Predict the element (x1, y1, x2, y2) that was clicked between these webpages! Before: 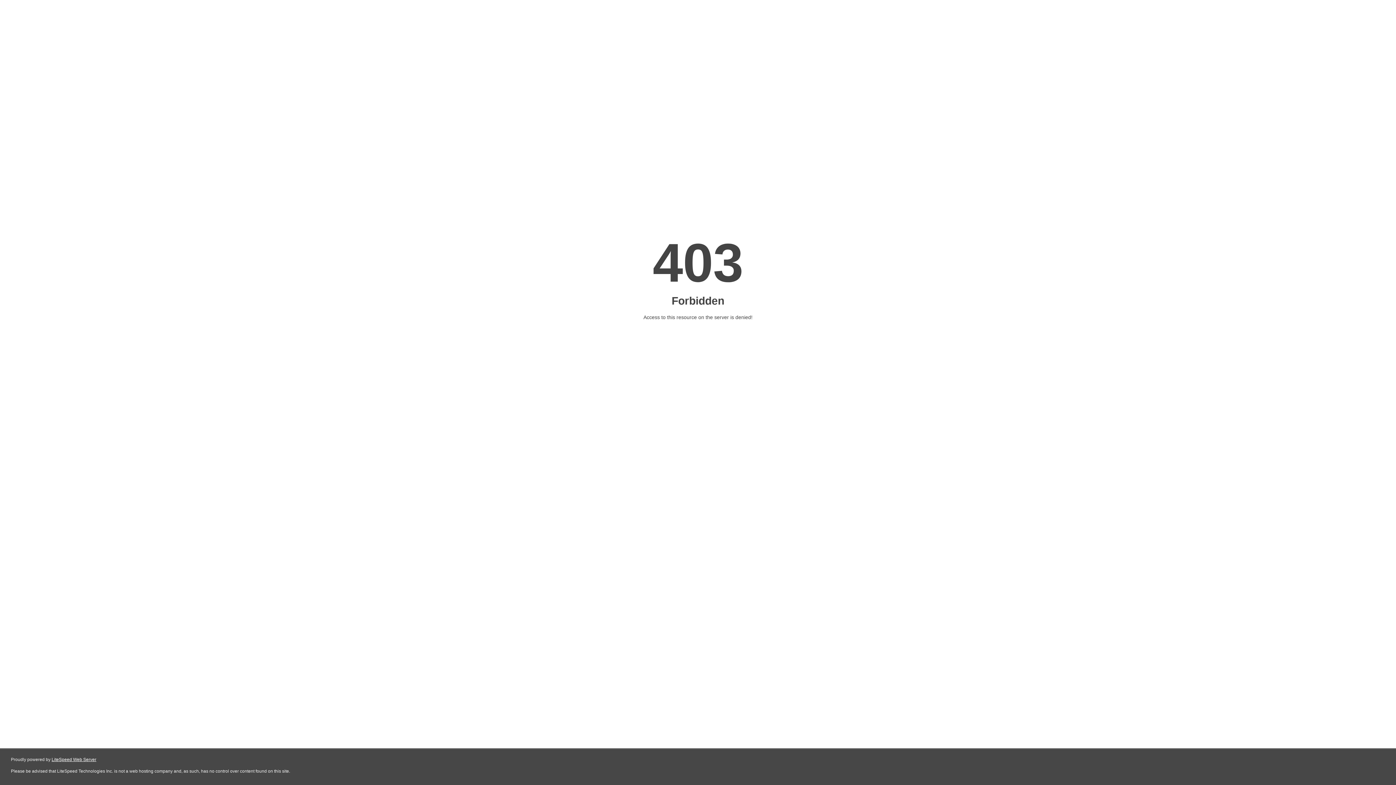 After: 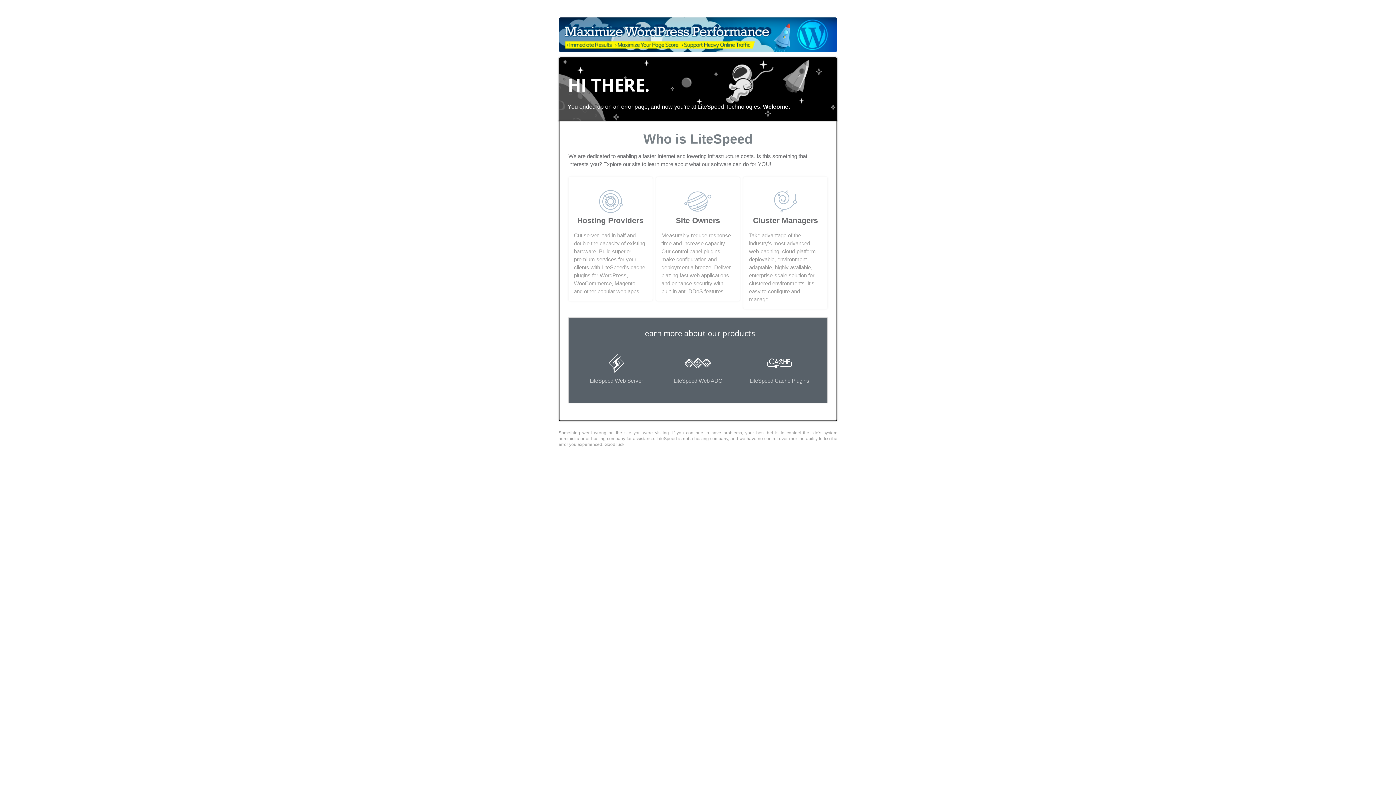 Action: bbox: (51, 757, 96, 762) label: LiteSpeed Web Server